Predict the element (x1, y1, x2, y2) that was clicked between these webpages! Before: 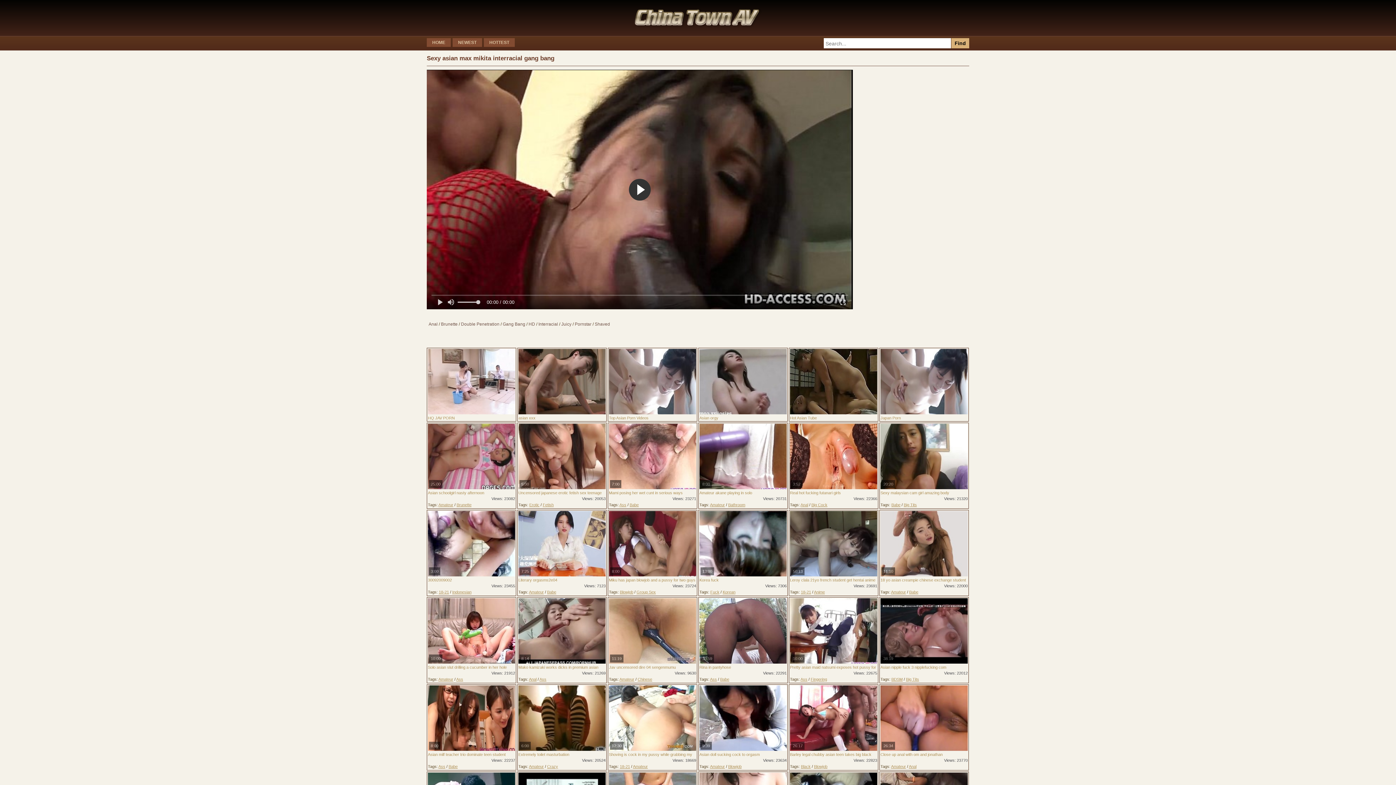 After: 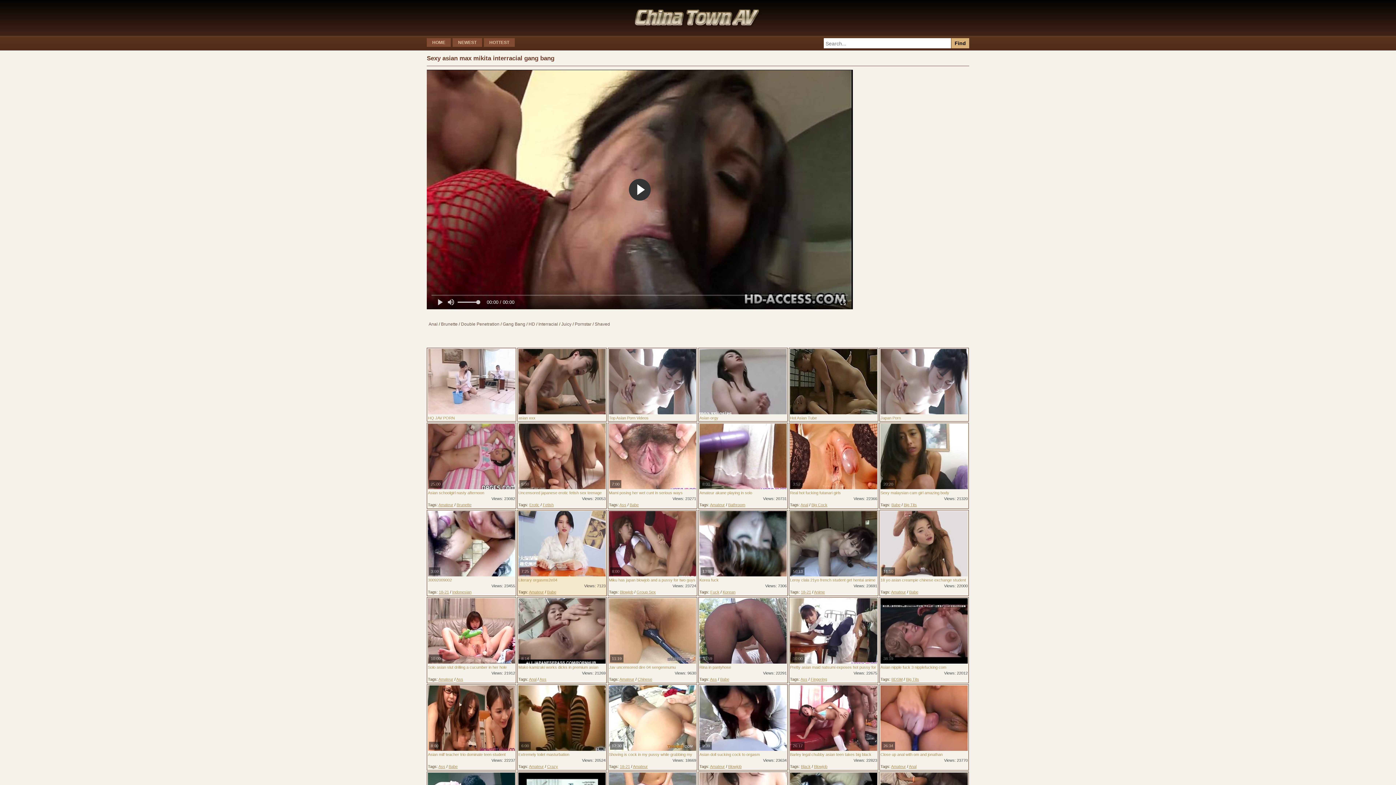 Action: label: 7:25
Literary orgasms2e04 bbox: (518, 511, 605, 582)